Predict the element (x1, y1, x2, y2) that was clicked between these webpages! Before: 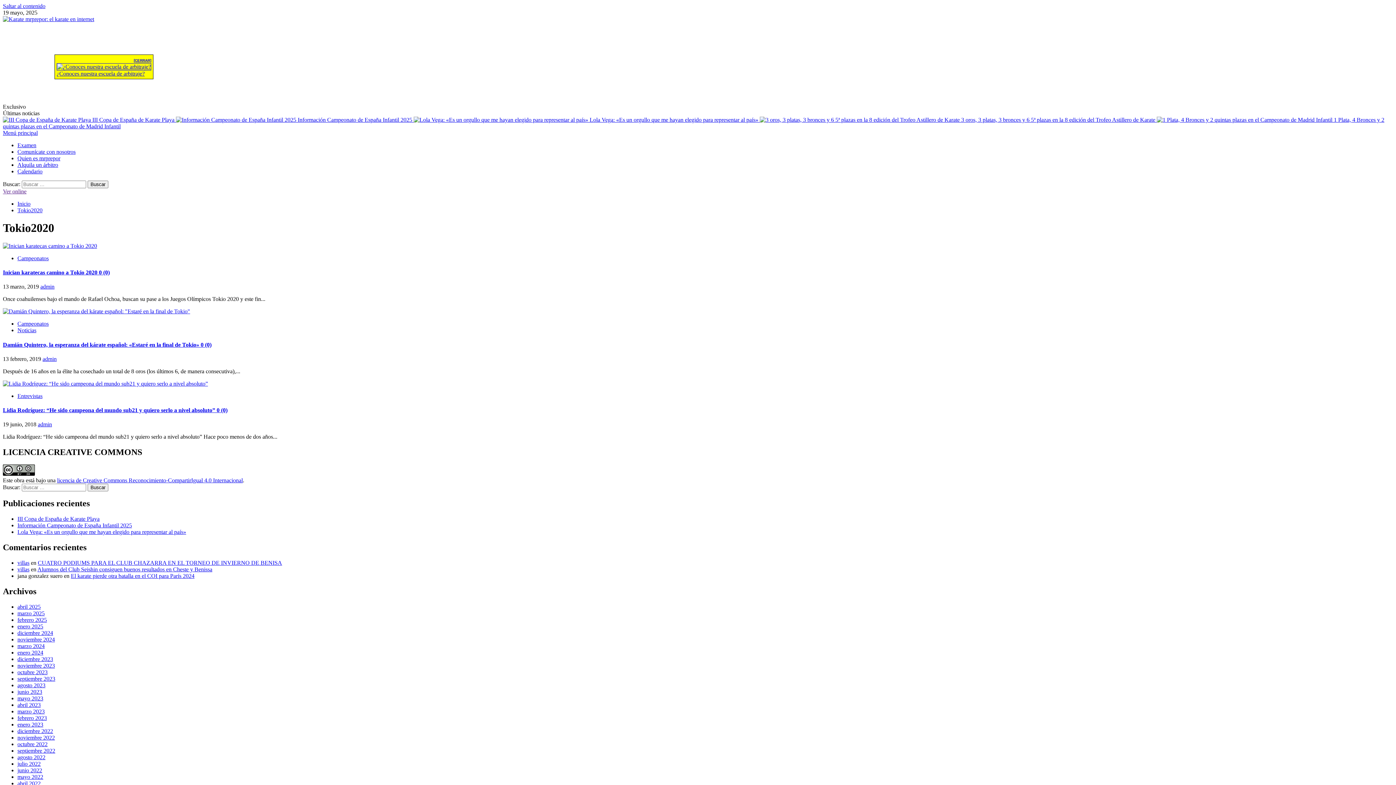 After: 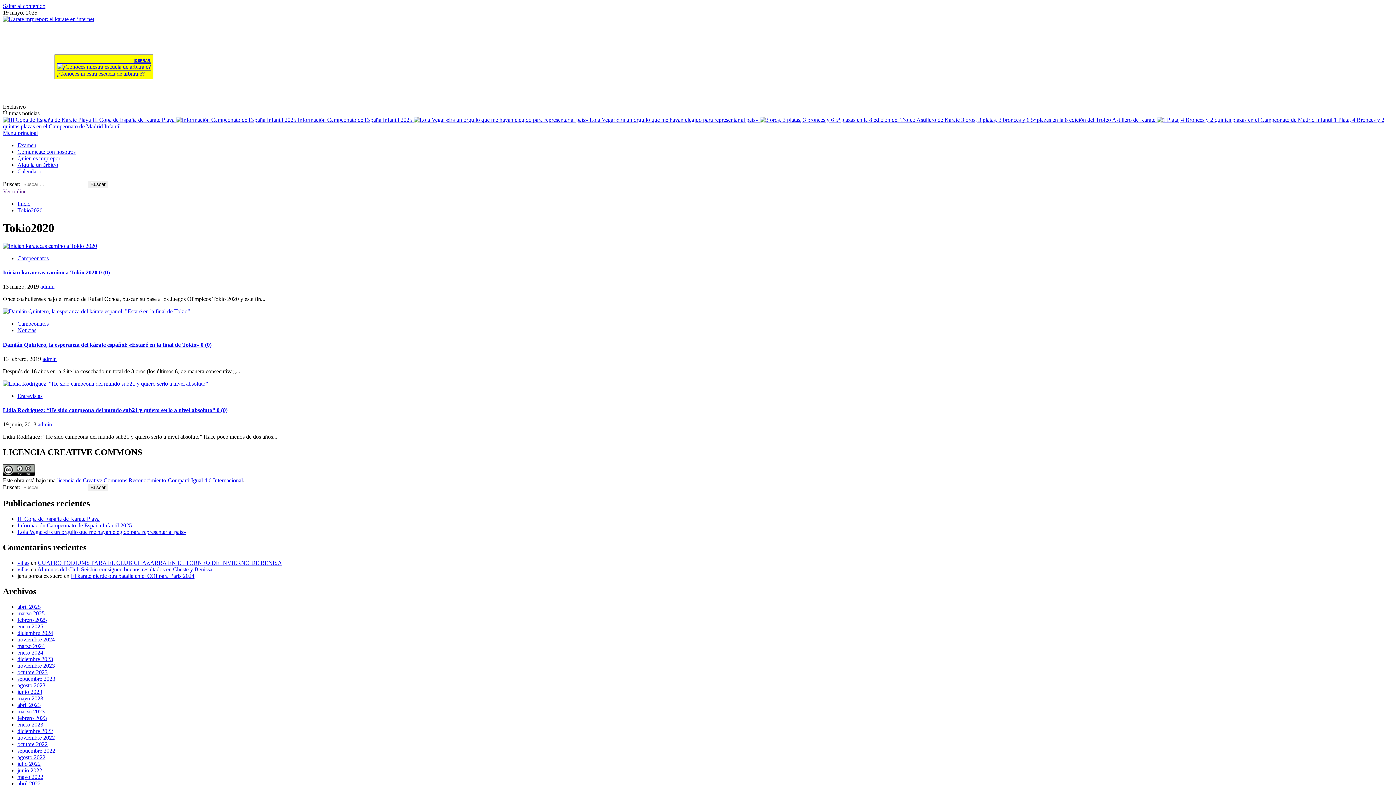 Action: label: 
¿Conoces nuestra escuela de arbitraje? bbox: (56, 63, 151, 76)